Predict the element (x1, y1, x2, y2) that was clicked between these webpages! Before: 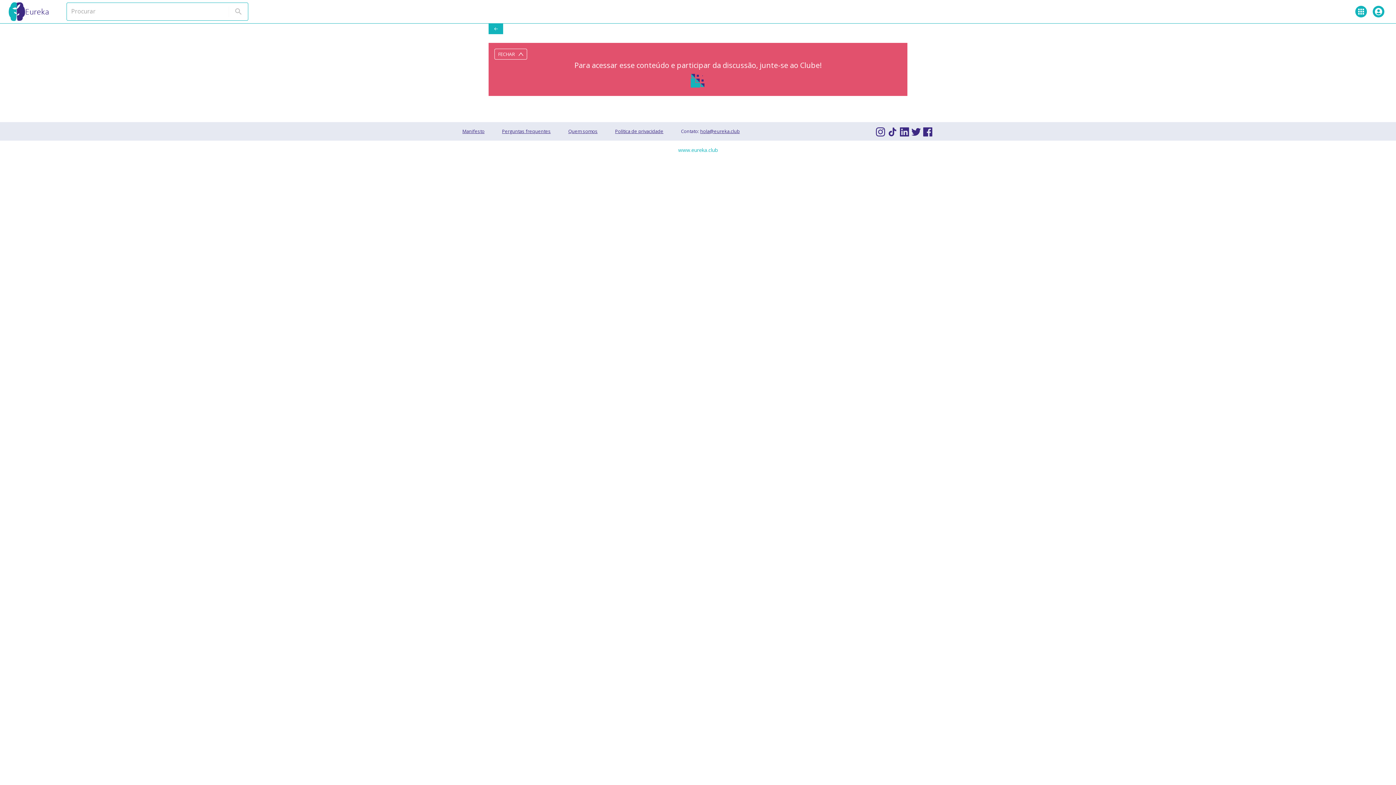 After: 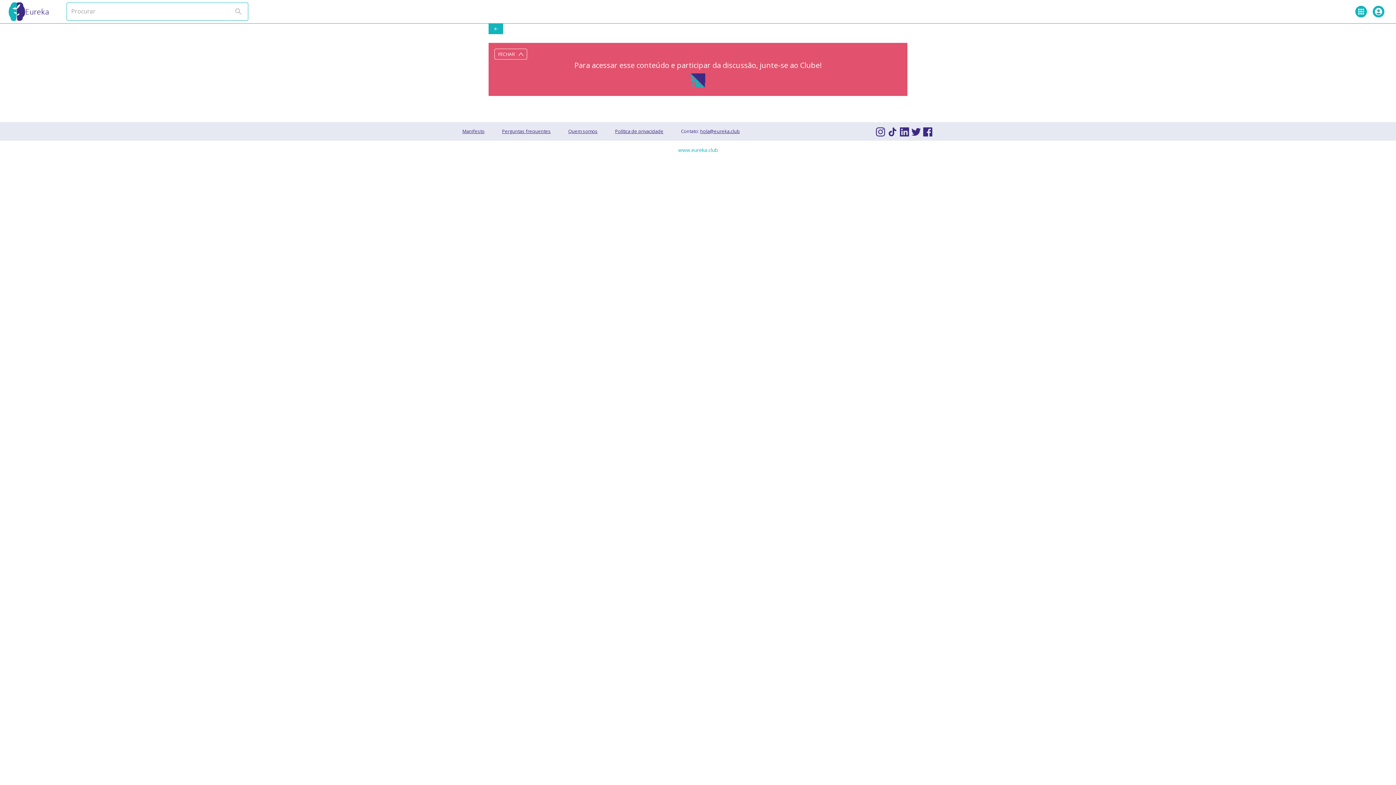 Action: bbox: (922, 127, 933, 135)